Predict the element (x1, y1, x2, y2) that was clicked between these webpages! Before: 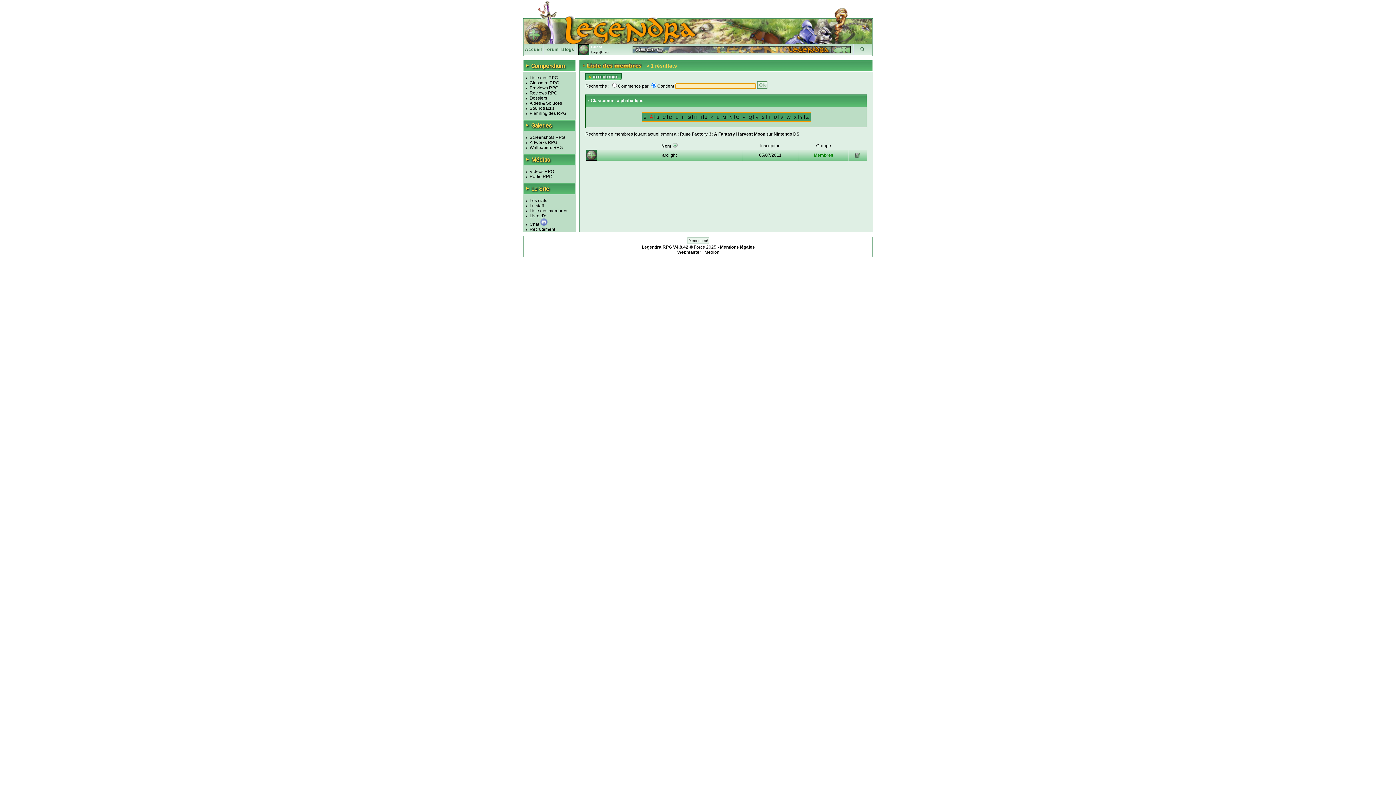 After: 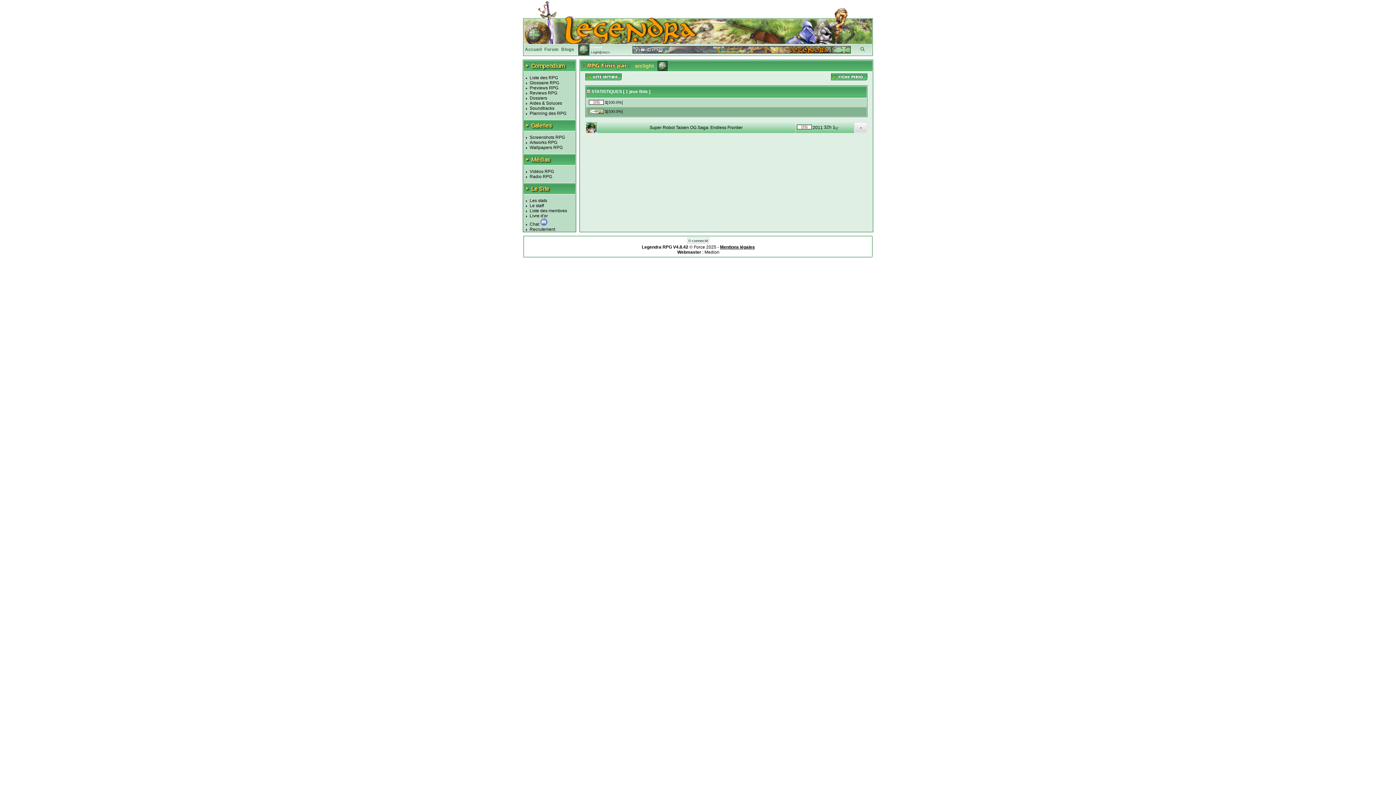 Action: bbox: (855, 154, 860, 159)